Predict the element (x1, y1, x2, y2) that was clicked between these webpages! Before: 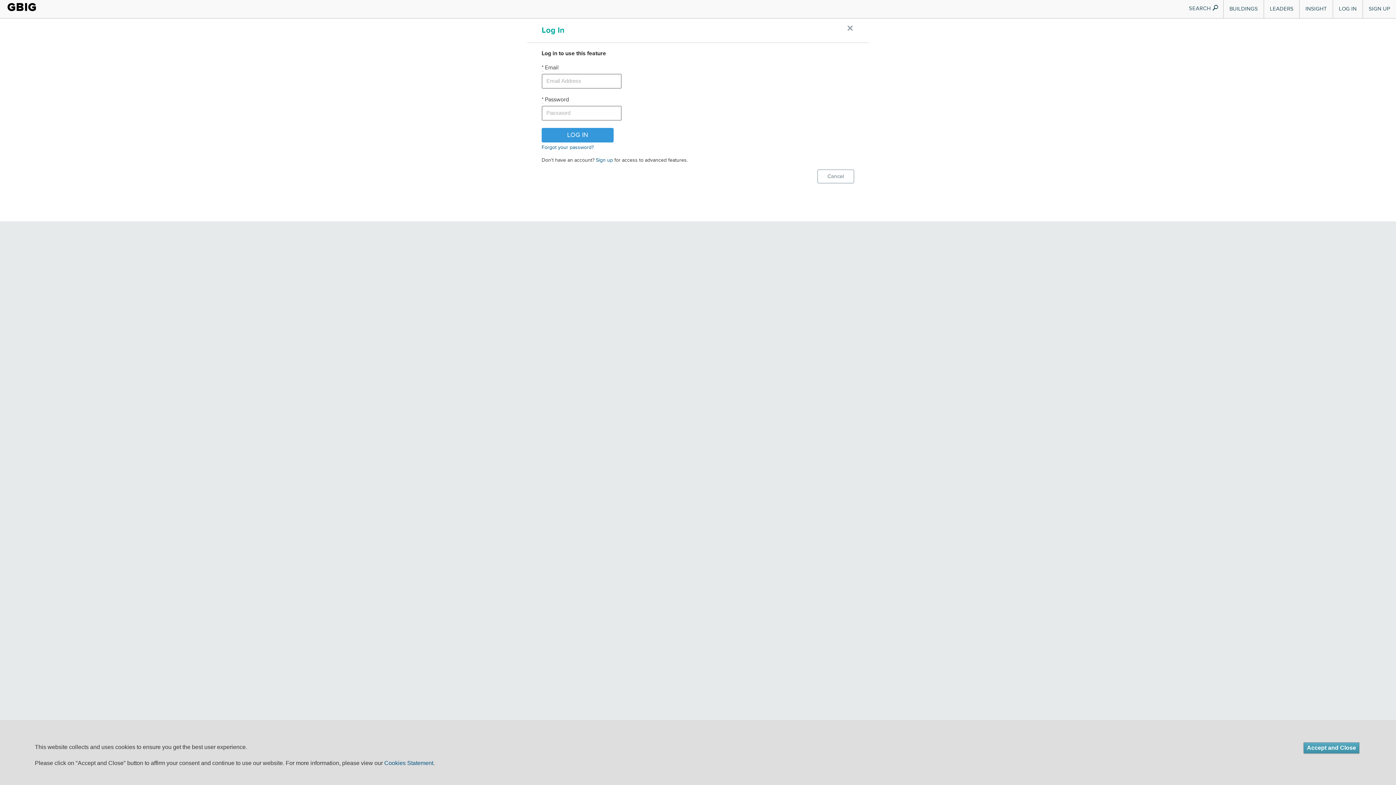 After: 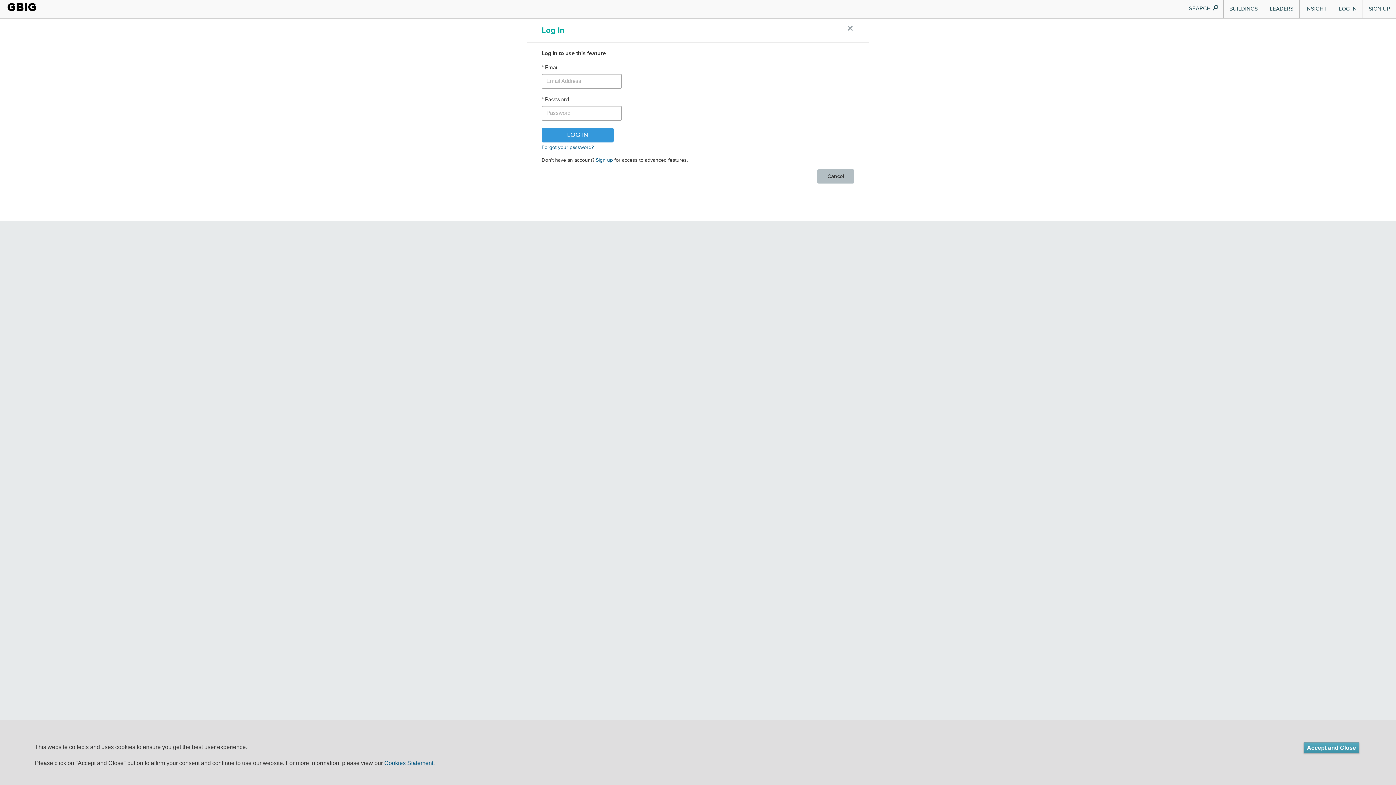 Action: label: Cancel bbox: (817, 169, 854, 183)